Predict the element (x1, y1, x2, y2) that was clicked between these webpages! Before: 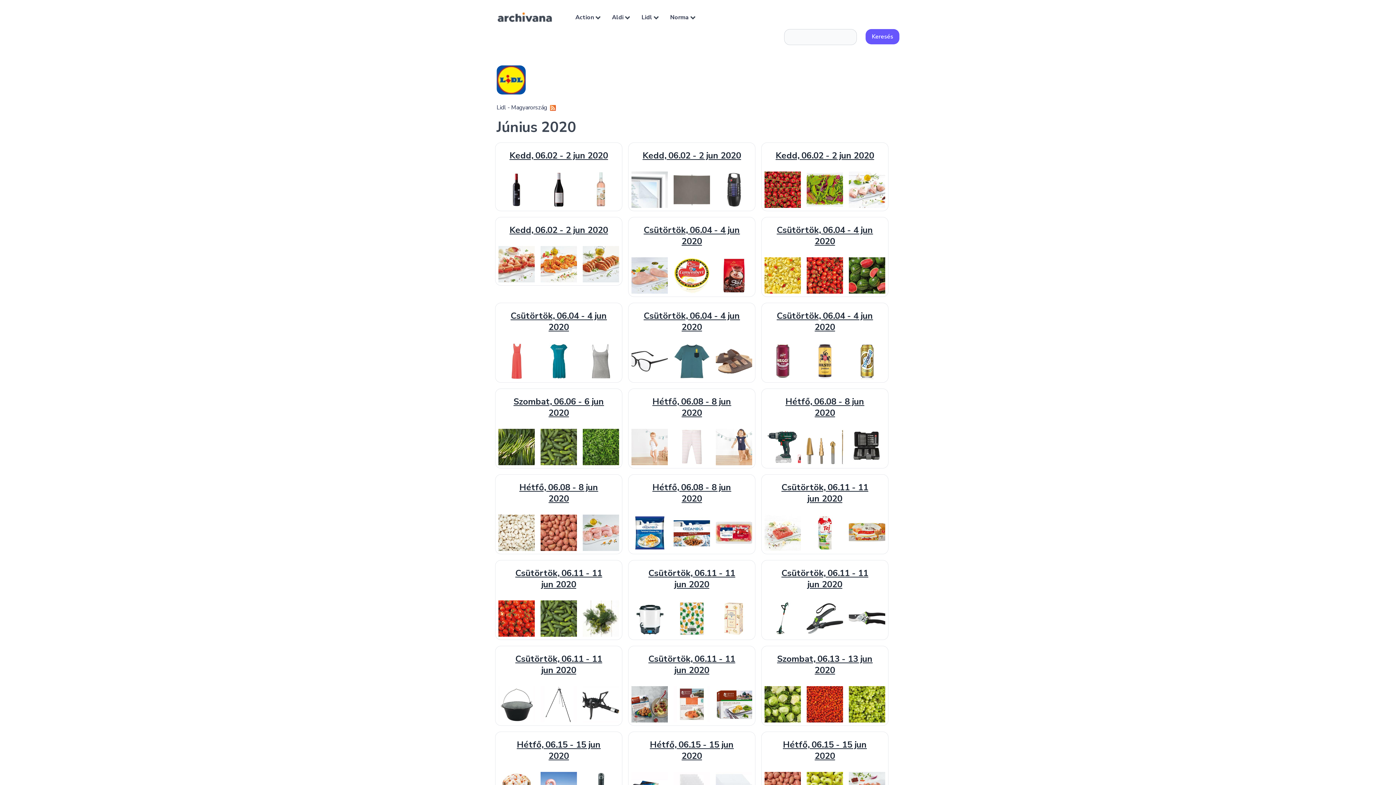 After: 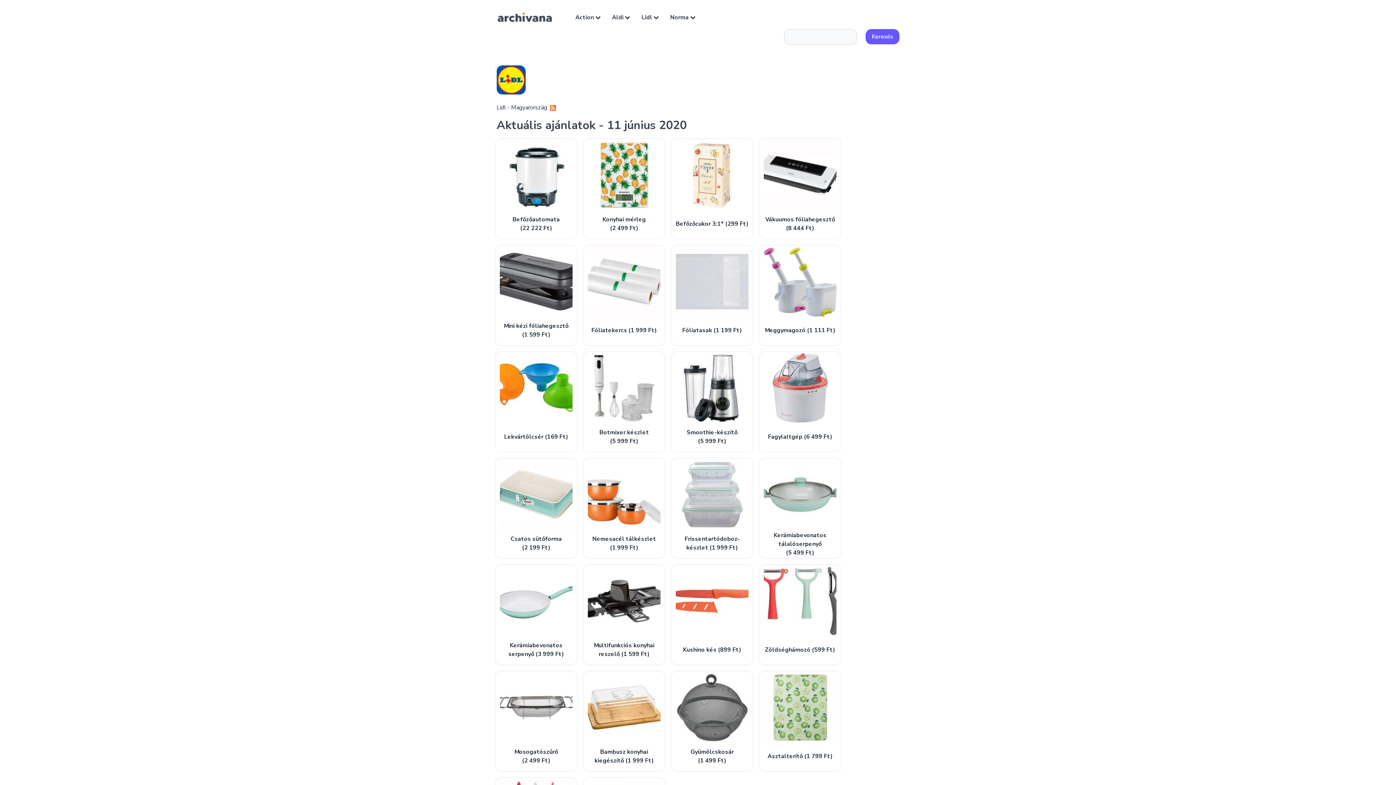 Action: bbox: (633, 560, 750, 639) label: Csütörtök, 06.11 - 11 jun 2020